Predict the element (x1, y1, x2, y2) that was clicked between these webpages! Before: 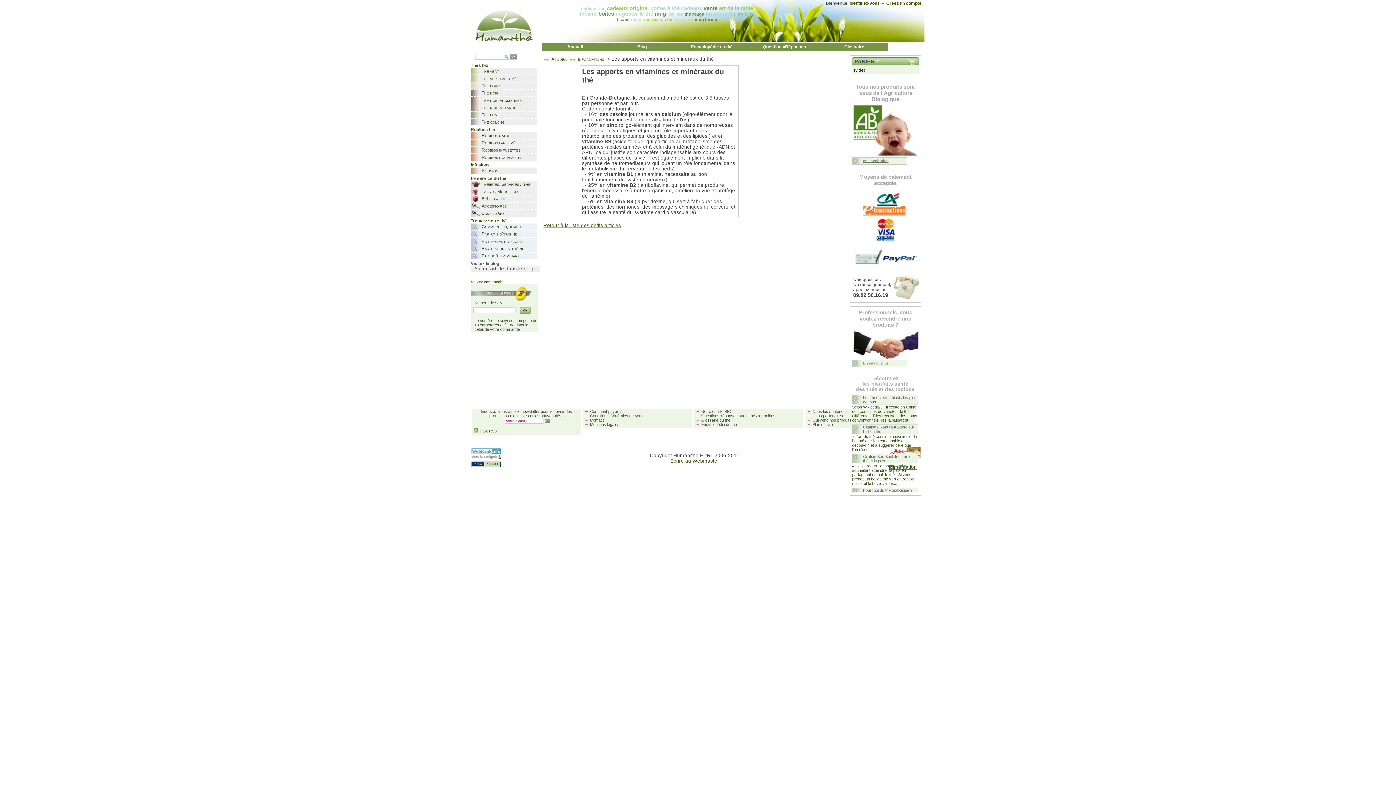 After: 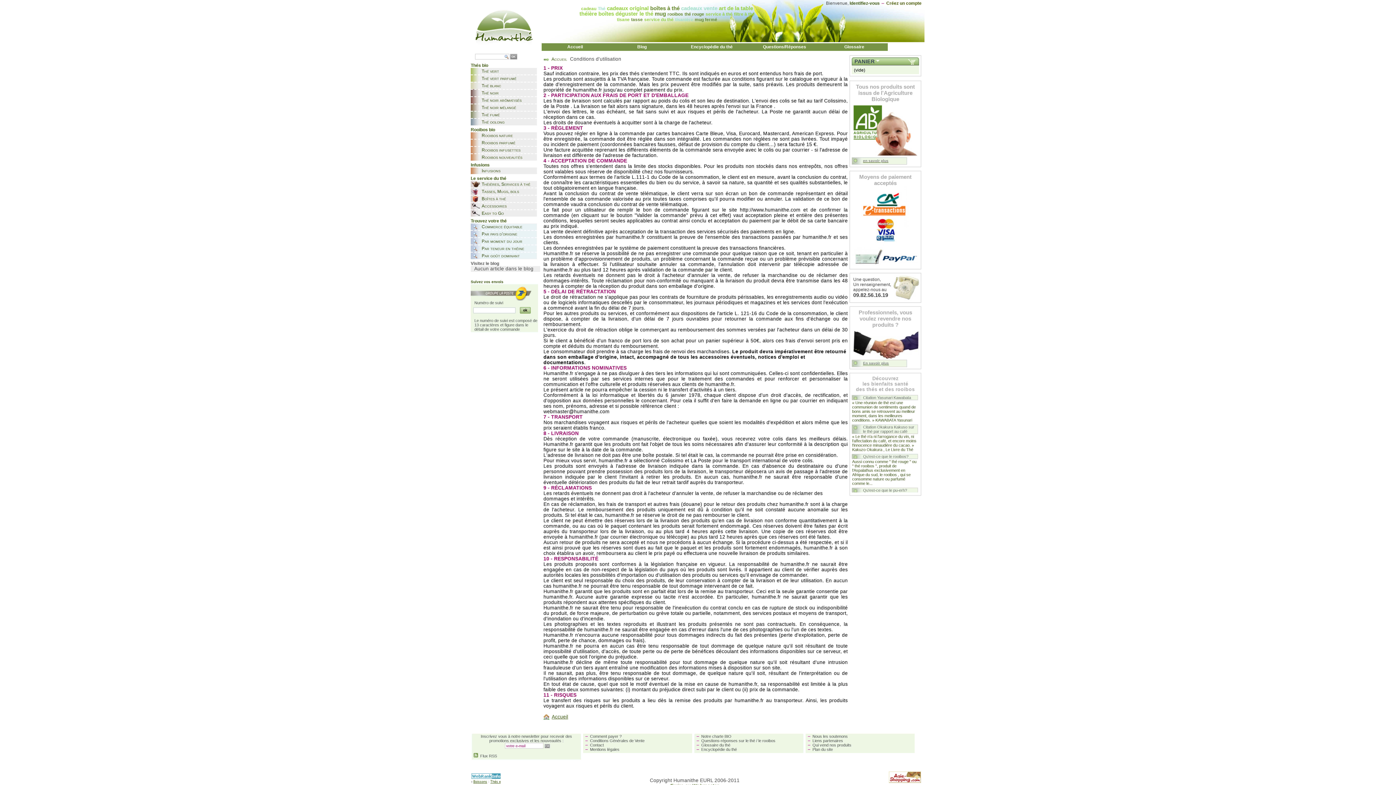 Action: label: Conditions Générales de Vente bbox: (585, 413, 644, 418)